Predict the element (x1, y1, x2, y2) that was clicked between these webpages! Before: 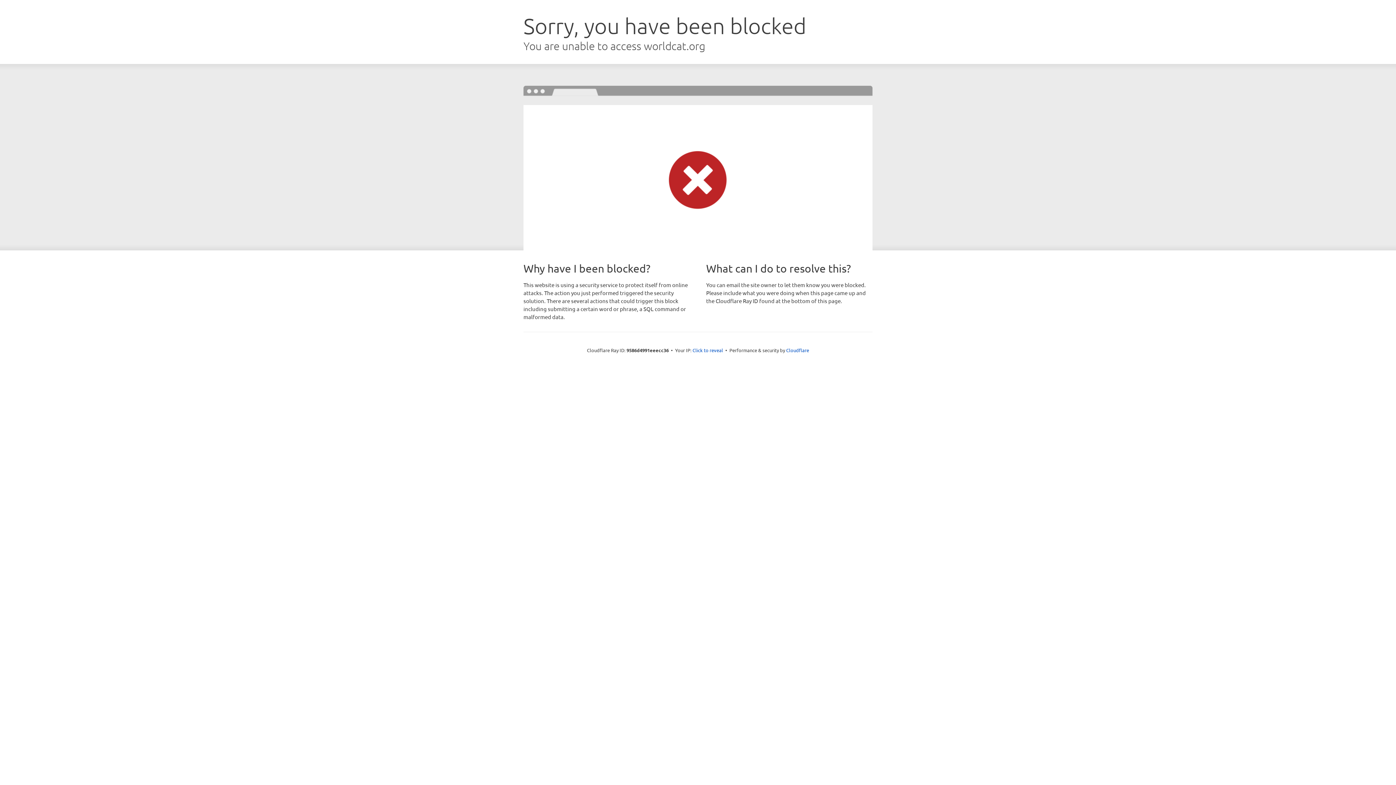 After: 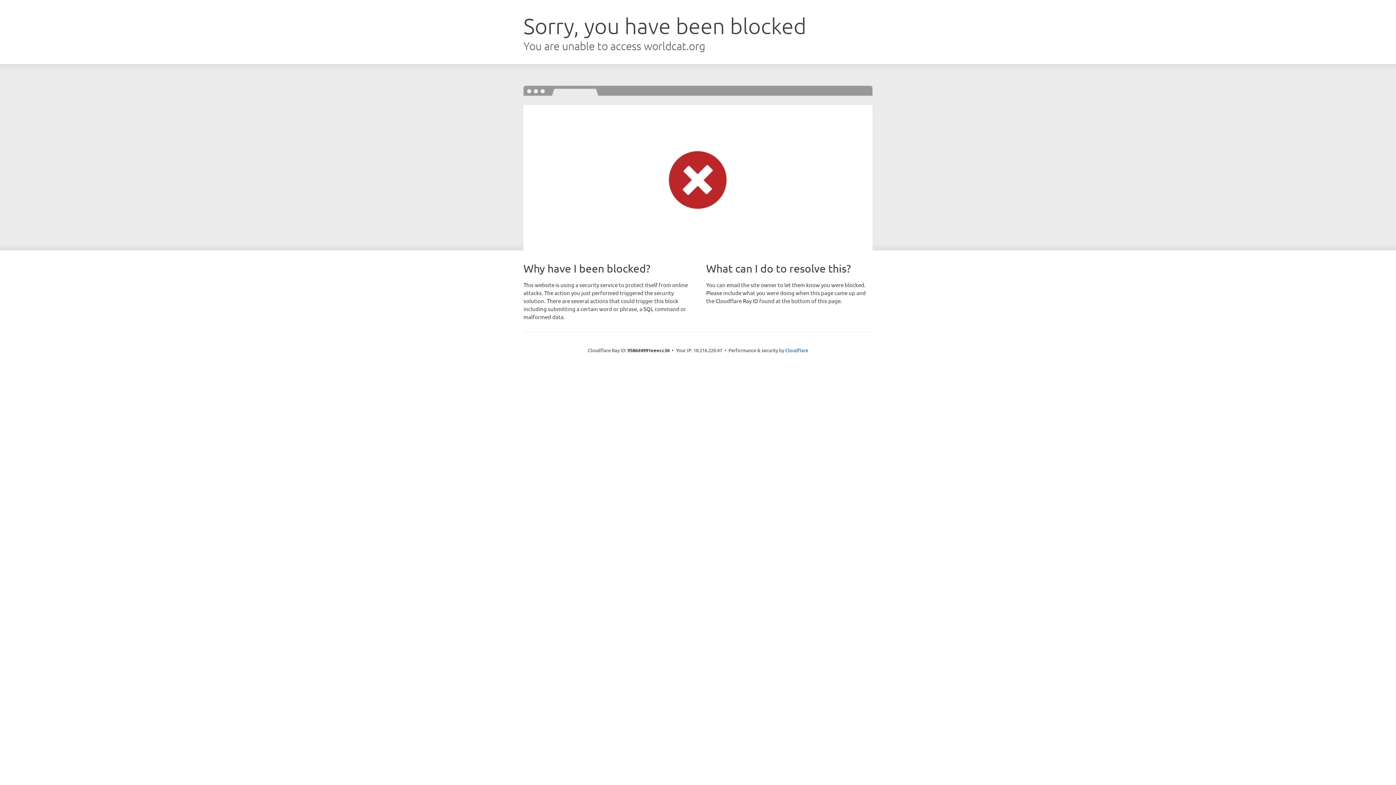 Action: bbox: (692, 346, 723, 353) label: Click to reveal